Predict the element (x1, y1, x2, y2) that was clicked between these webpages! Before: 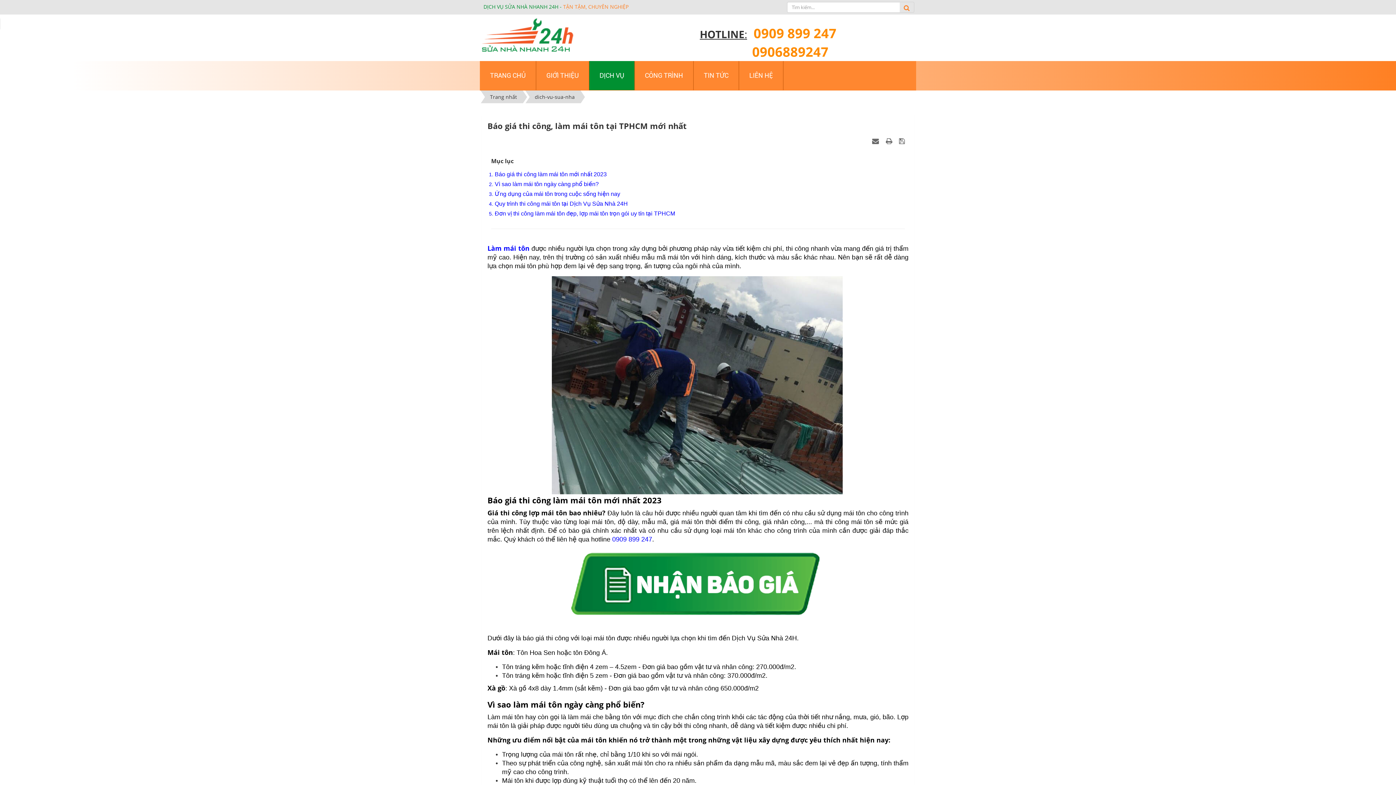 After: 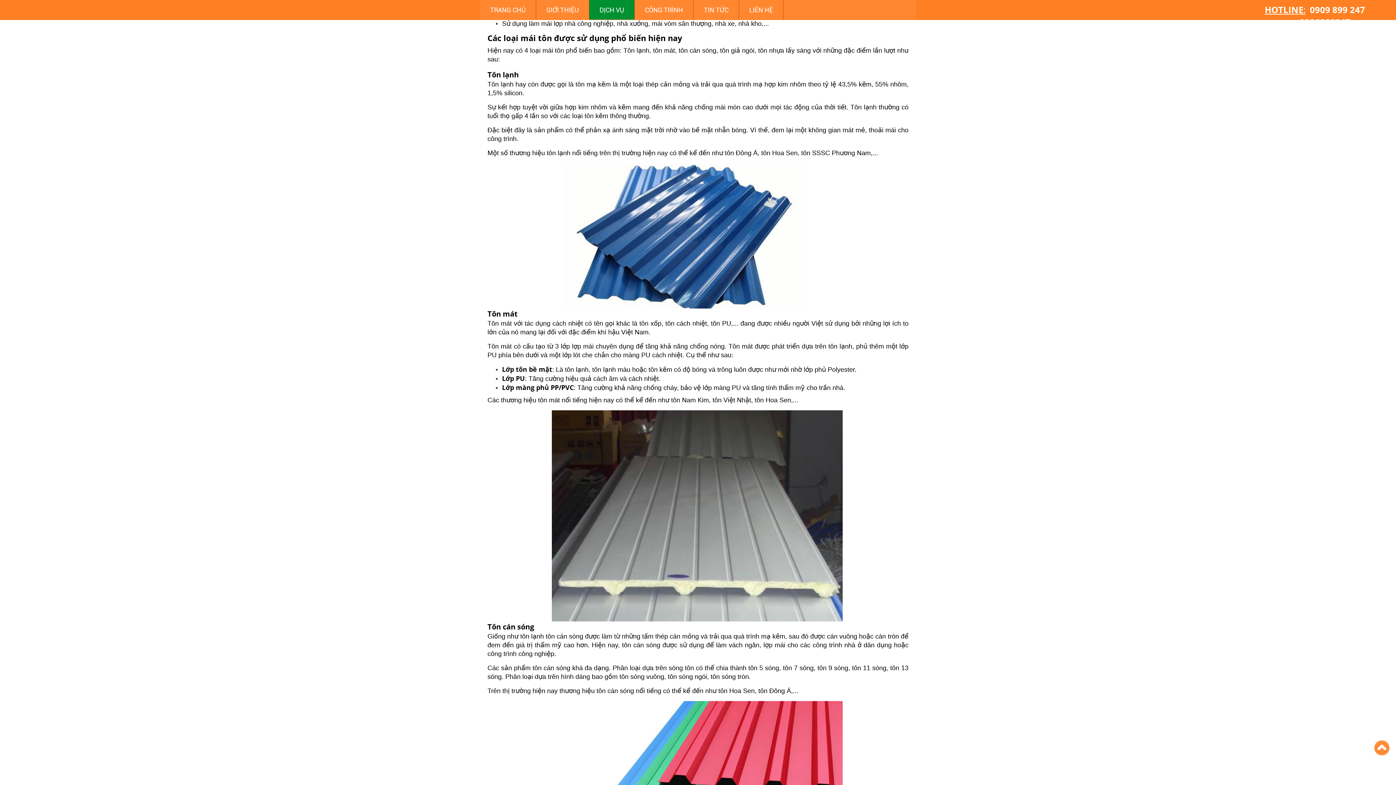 Action: bbox: (494, 190, 620, 197) label: Ứng dụng của mái tôn trong cuộc sống hiện nay